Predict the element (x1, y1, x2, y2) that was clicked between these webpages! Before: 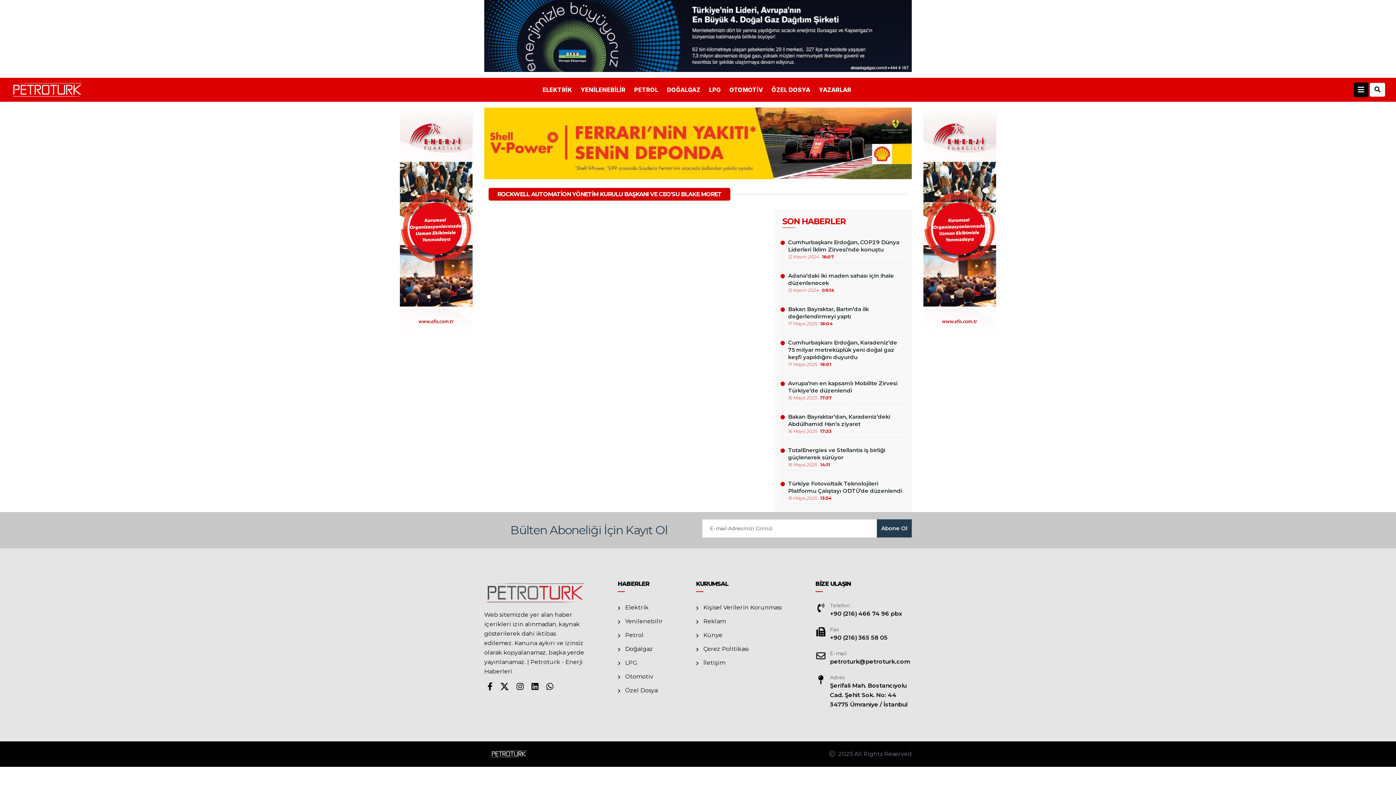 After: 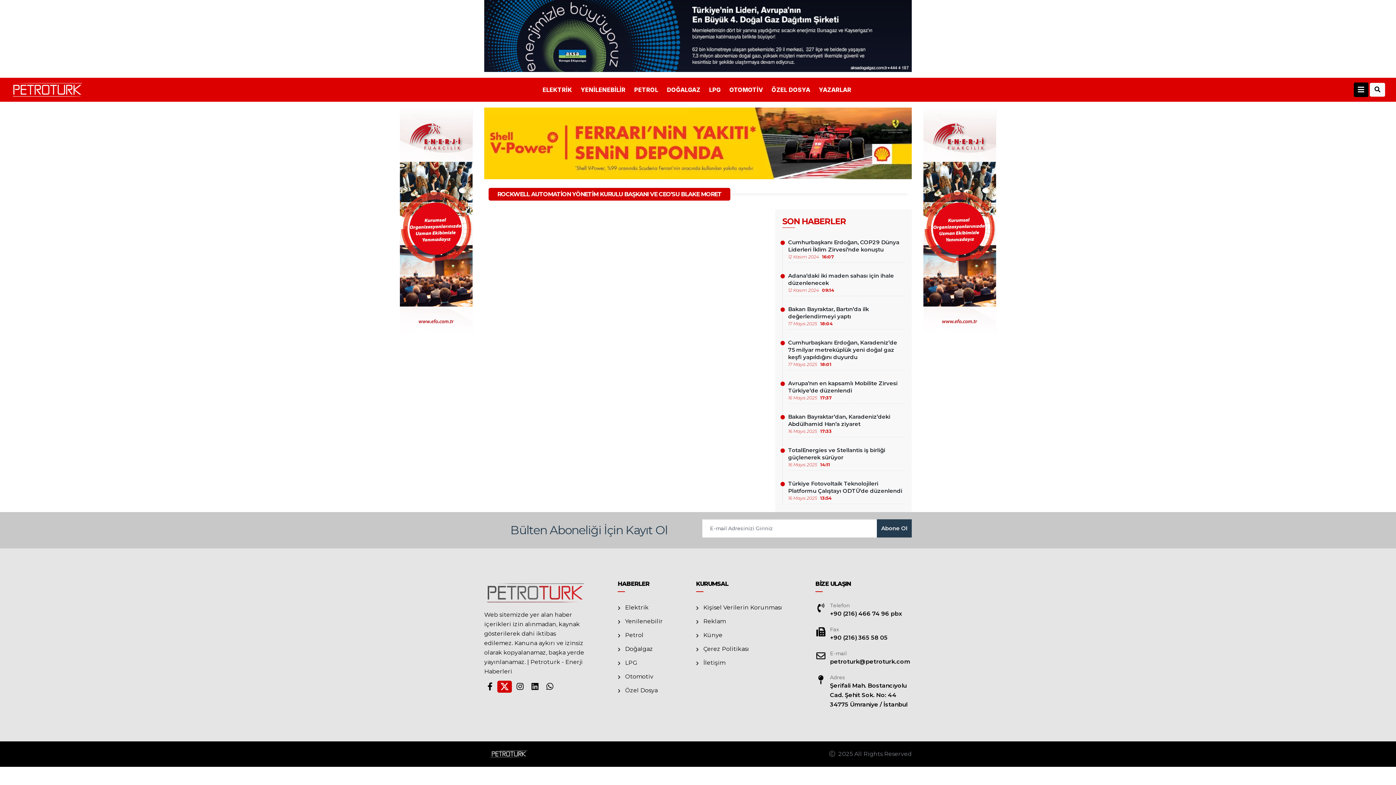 Action: bbox: (497, 681, 512, 693)